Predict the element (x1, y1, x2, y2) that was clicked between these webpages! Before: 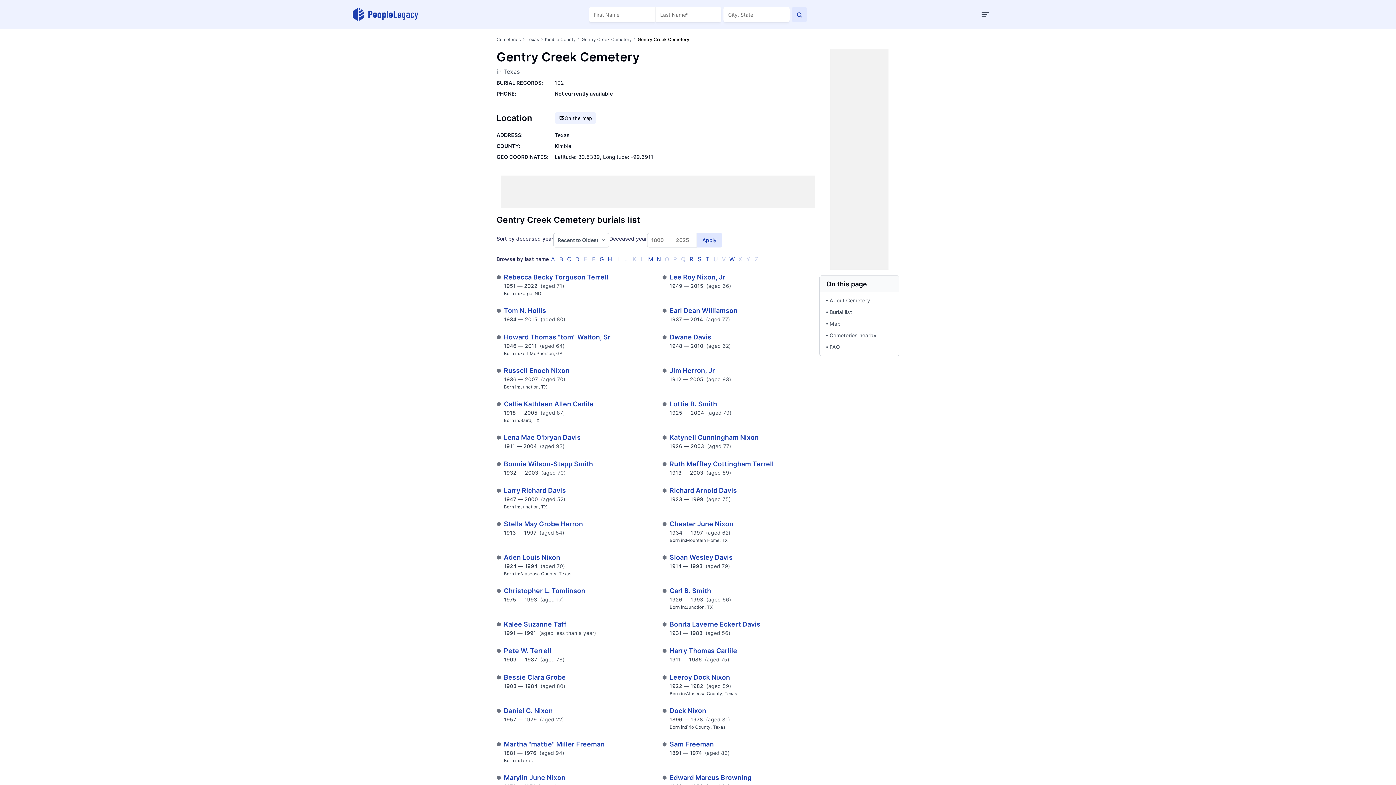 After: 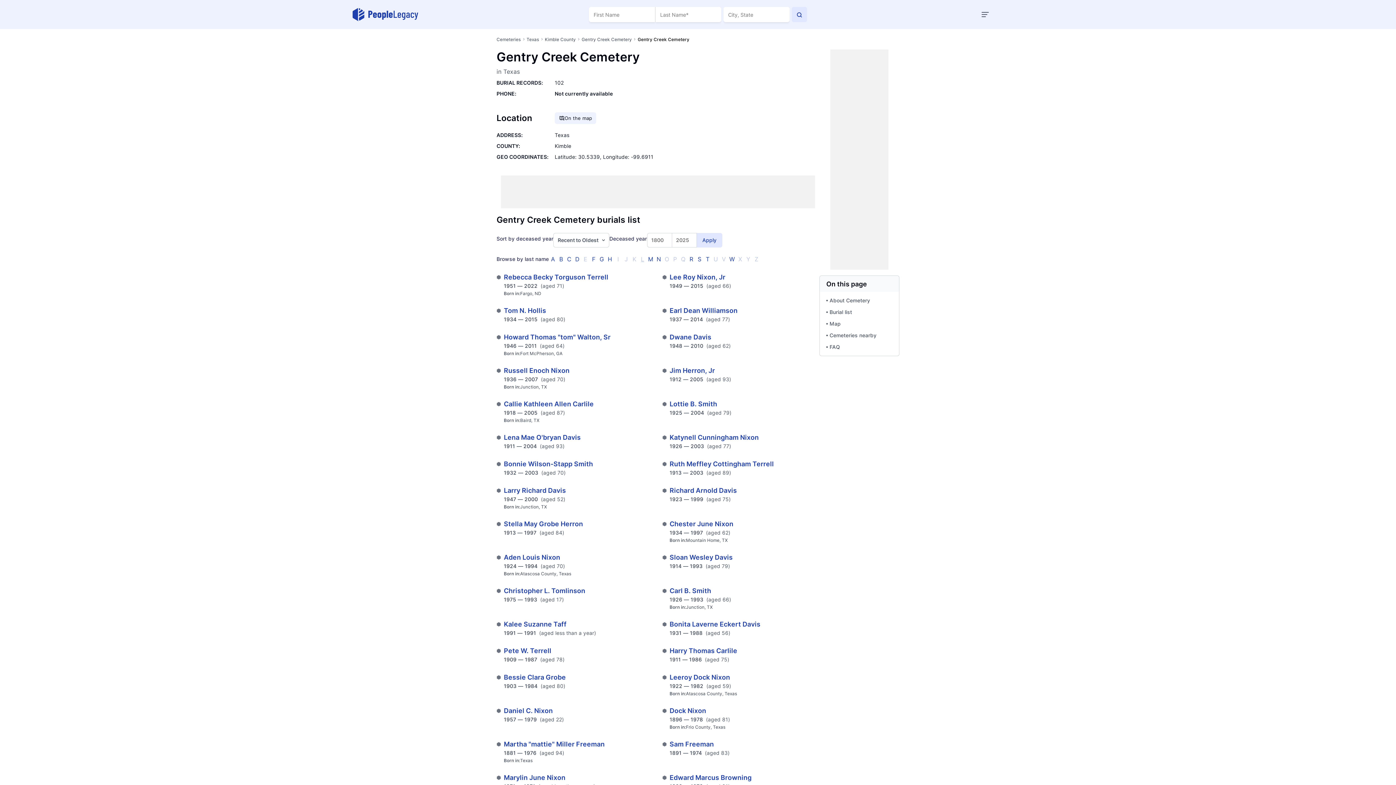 Action: label: L bbox: (638, 254, 646, 263)